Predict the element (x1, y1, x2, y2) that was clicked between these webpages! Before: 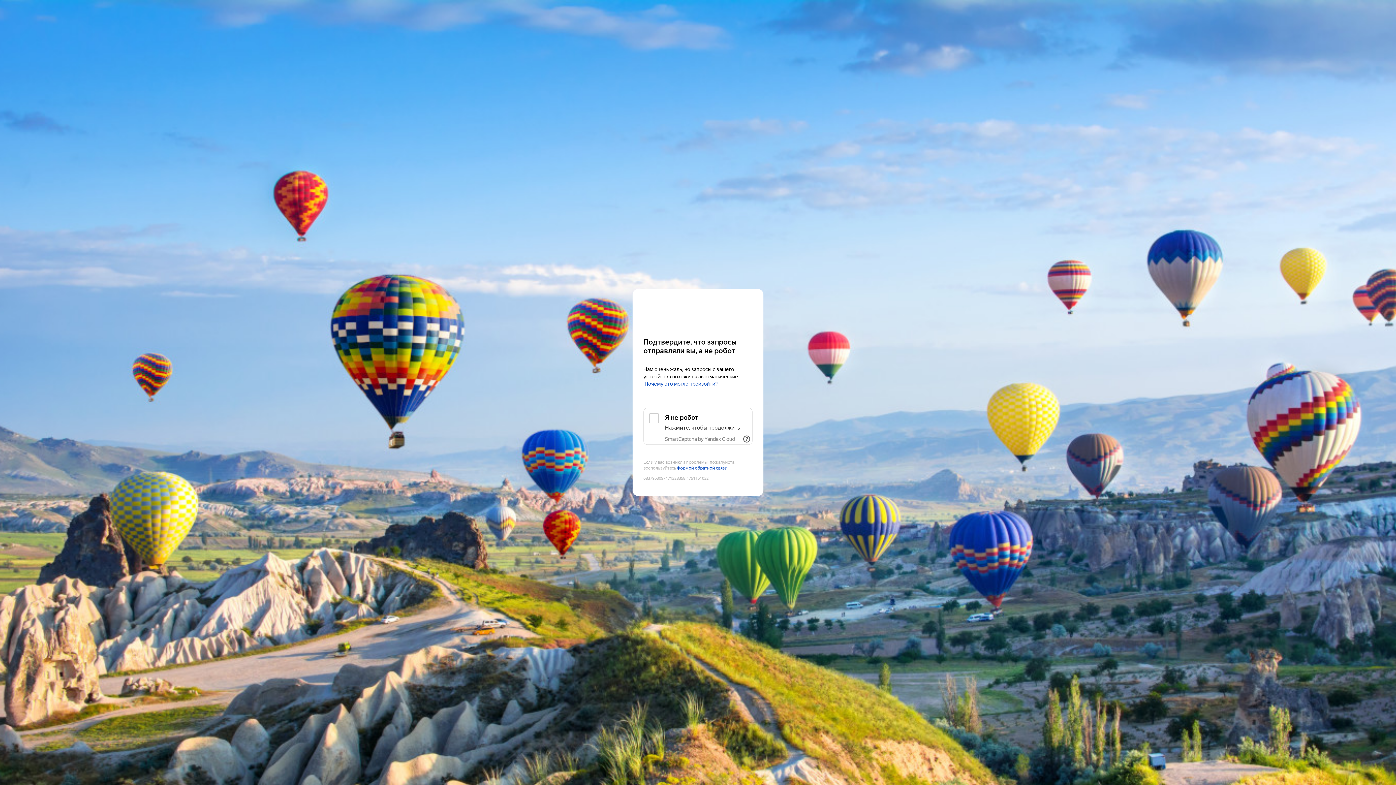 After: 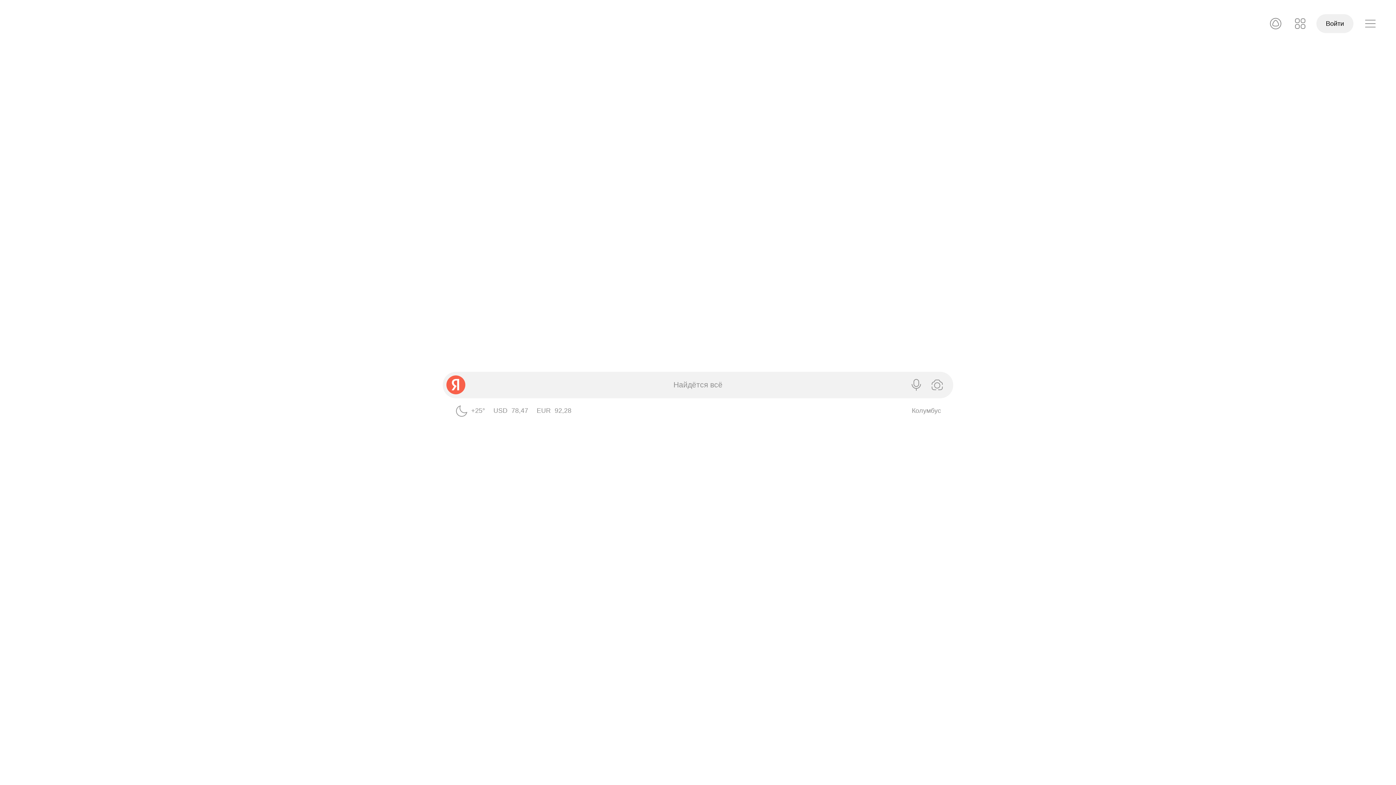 Action: bbox: (643, 303, 752, 316) label: Yandex